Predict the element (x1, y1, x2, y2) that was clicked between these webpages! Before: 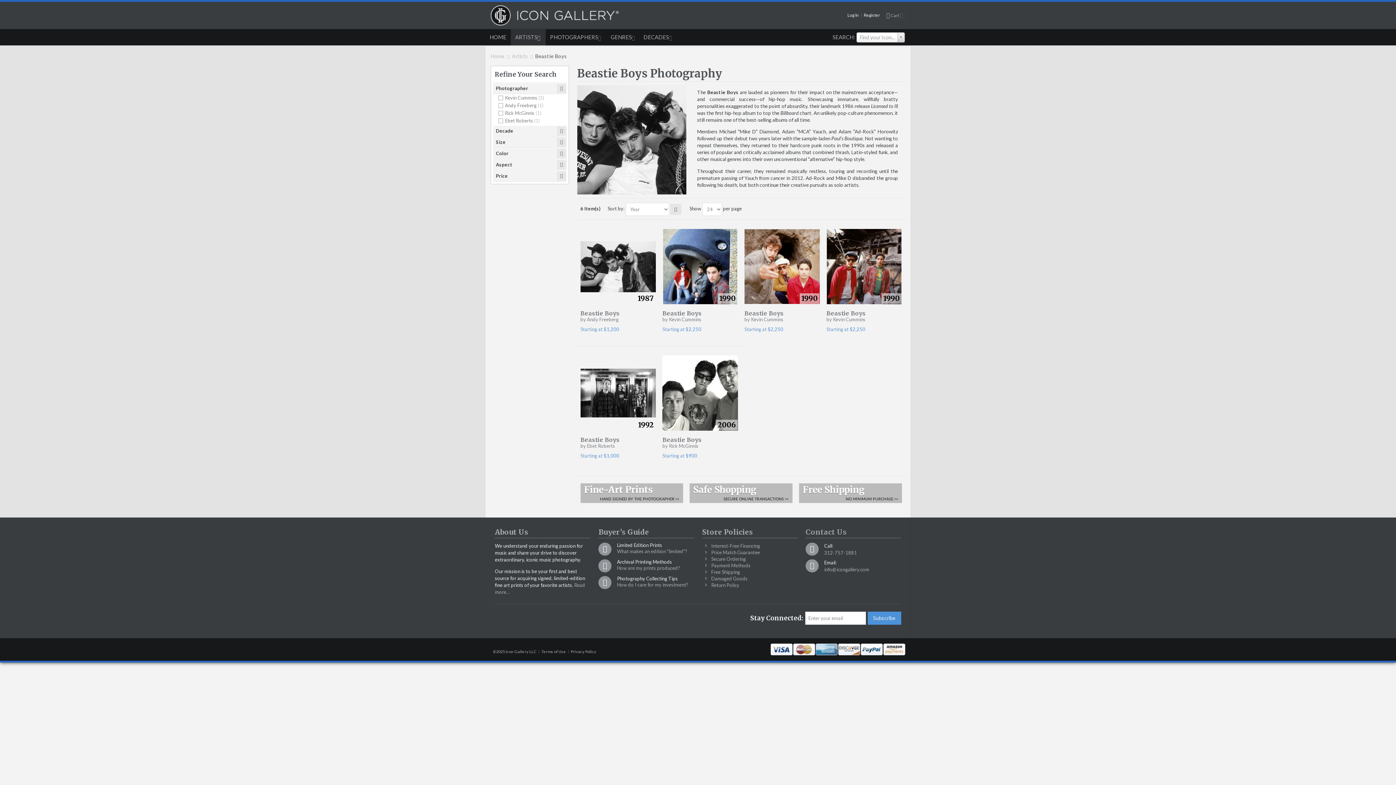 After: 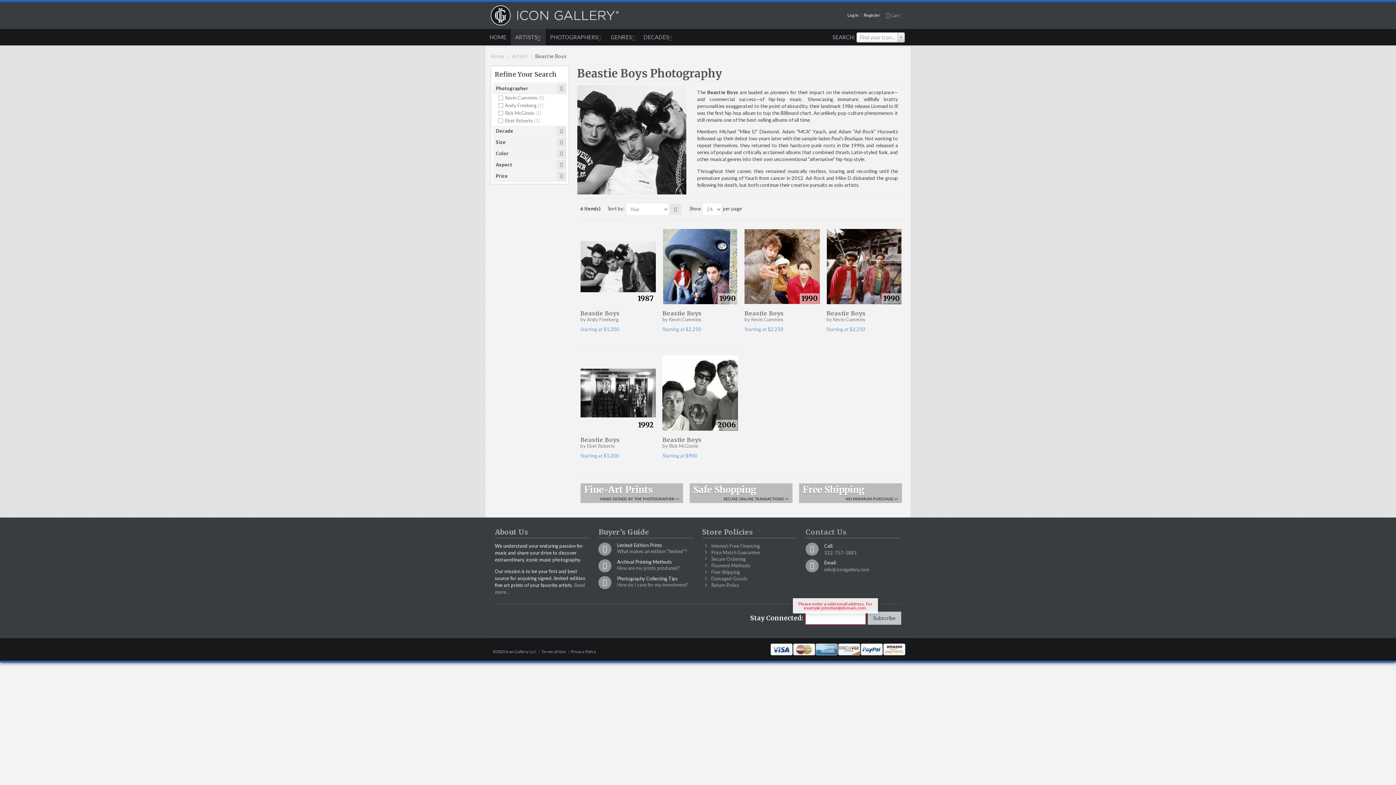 Action: bbox: (867, 612, 901, 625) label: Subscribe